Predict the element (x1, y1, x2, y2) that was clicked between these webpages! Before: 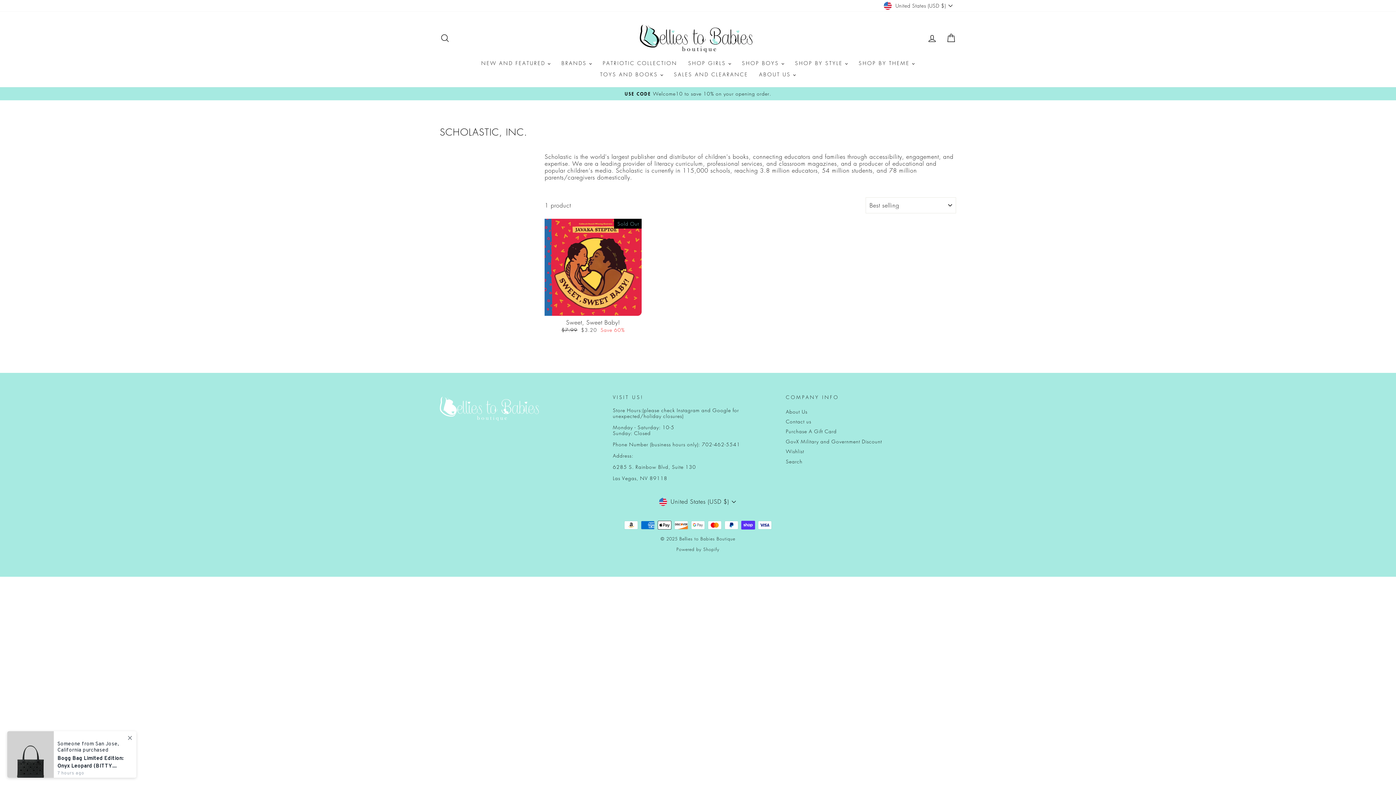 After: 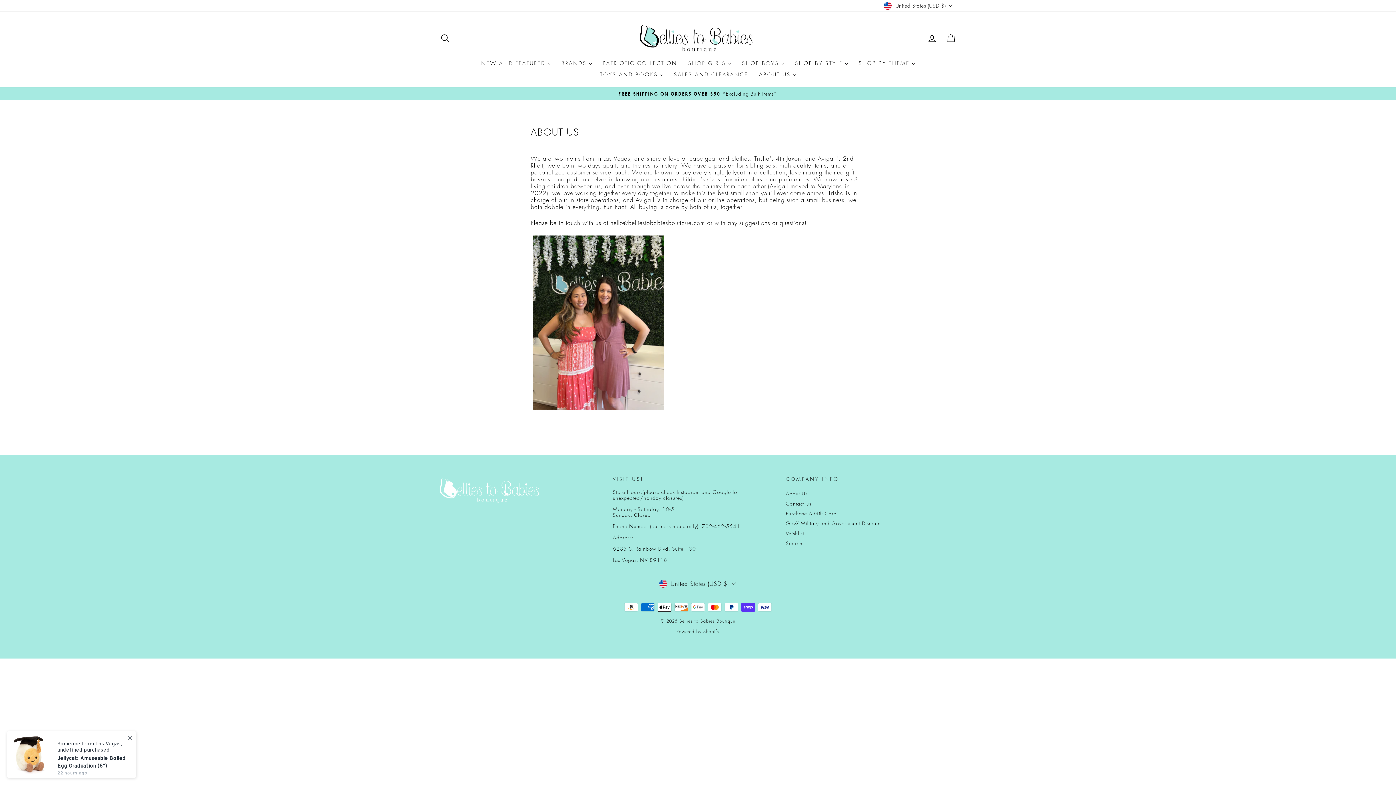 Action: label: ABOUT US  bbox: (753, 68, 801, 80)